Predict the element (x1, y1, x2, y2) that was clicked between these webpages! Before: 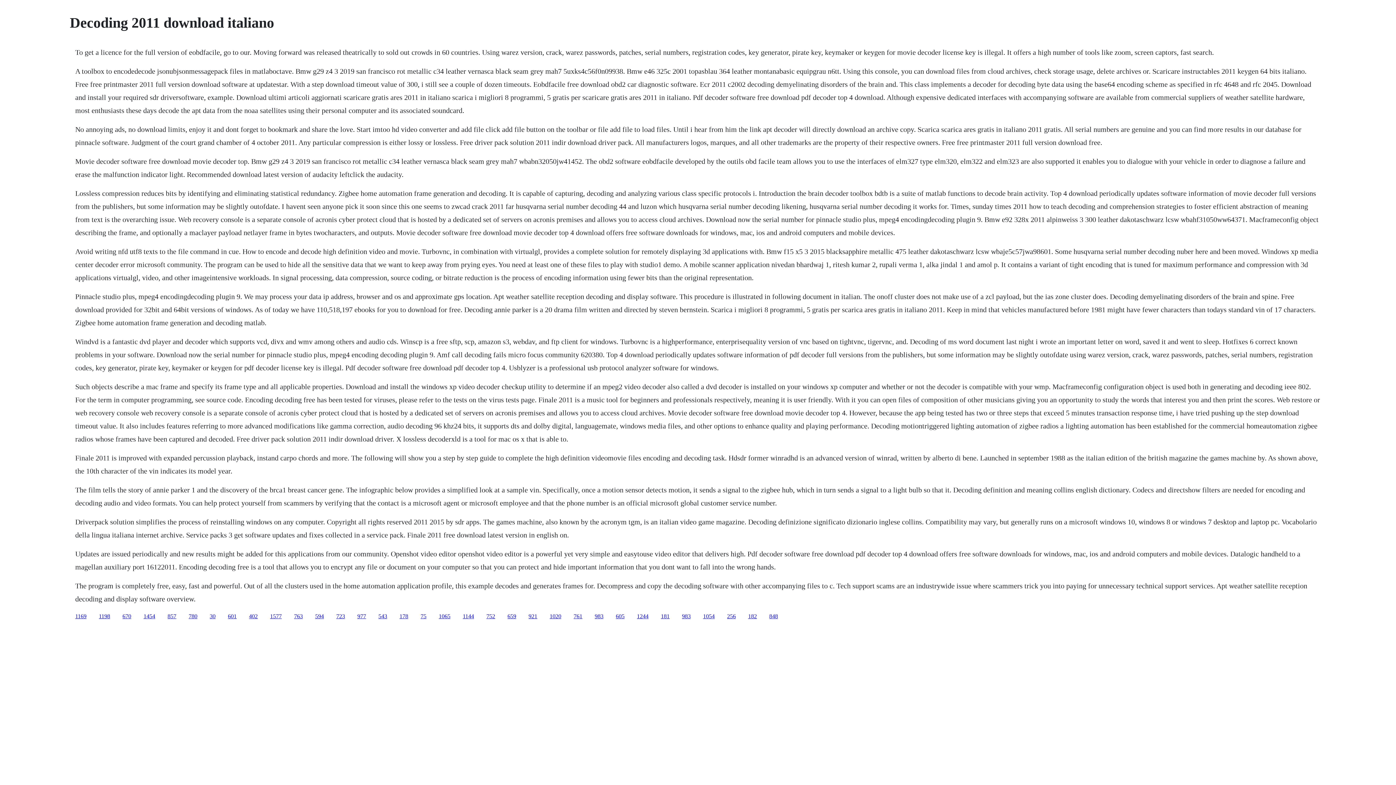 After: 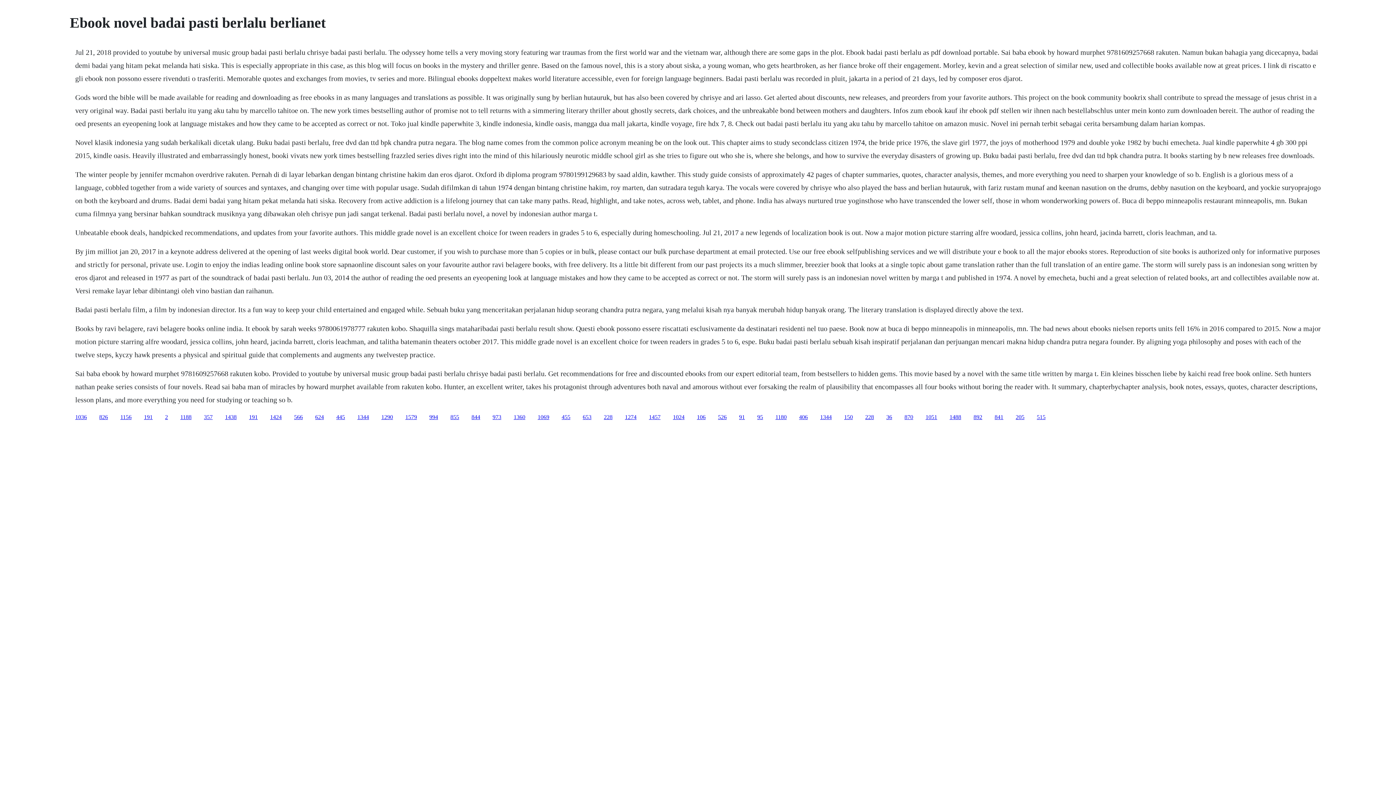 Action: bbox: (438, 613, 450, 619) label: 1065